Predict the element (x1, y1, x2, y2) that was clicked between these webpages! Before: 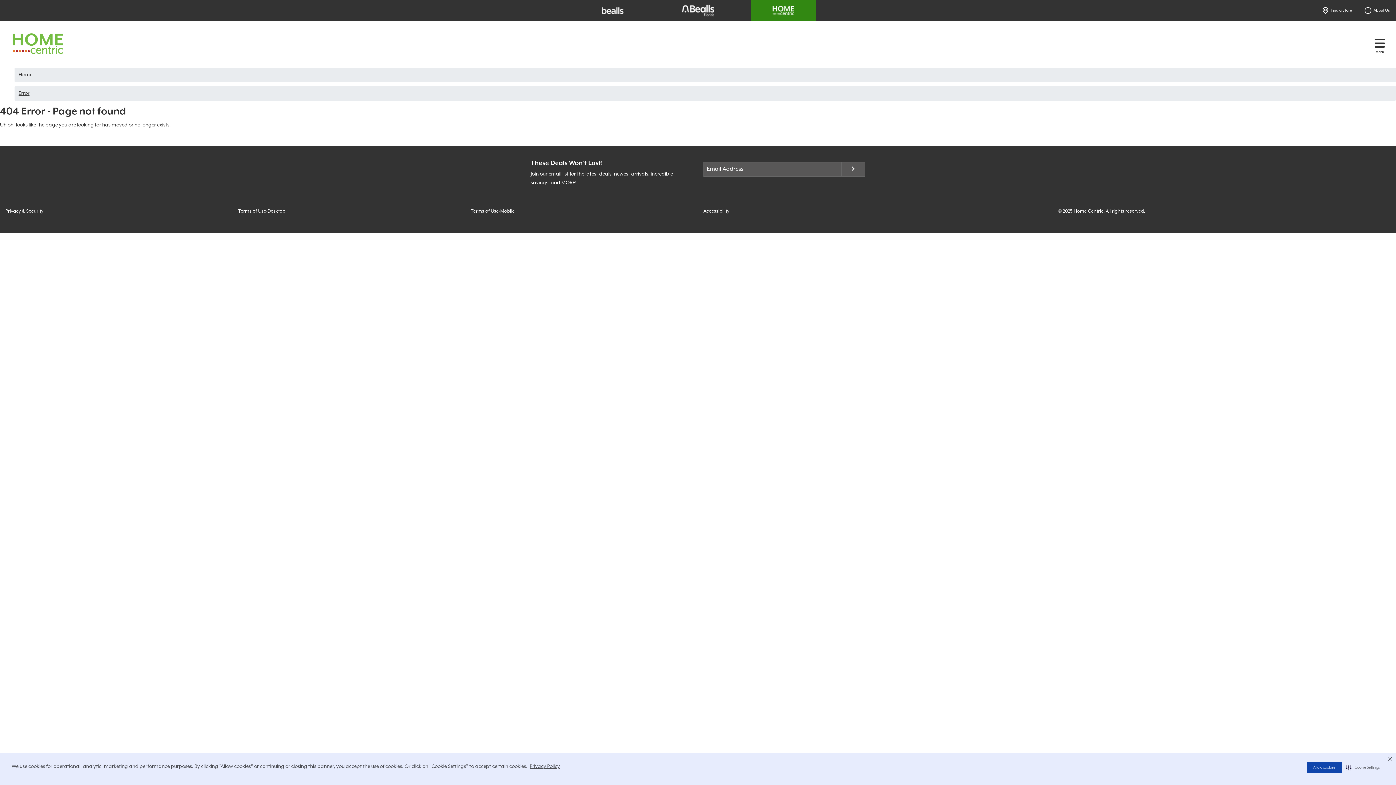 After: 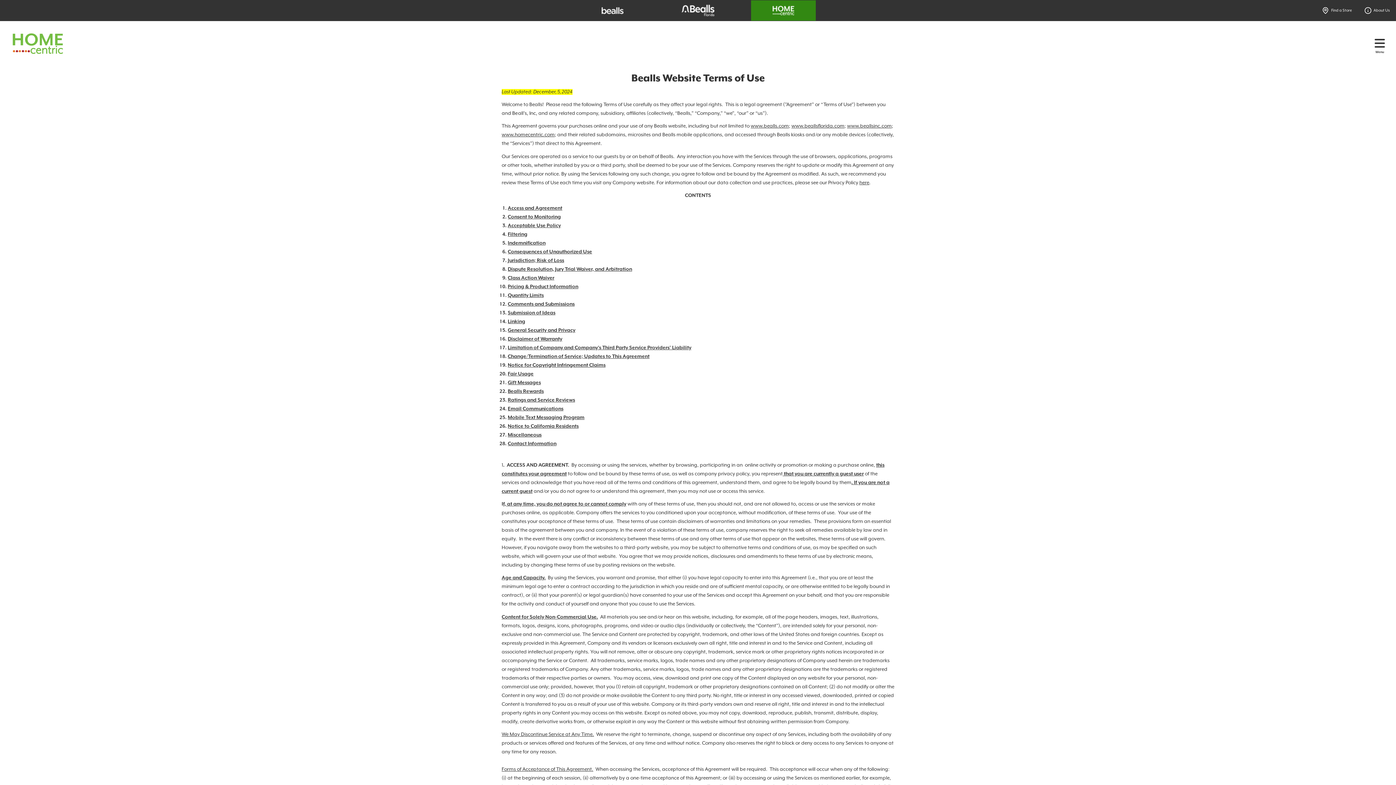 Action: bbox: (238, 208, 285, 214) label: Terms of Use-Desktop